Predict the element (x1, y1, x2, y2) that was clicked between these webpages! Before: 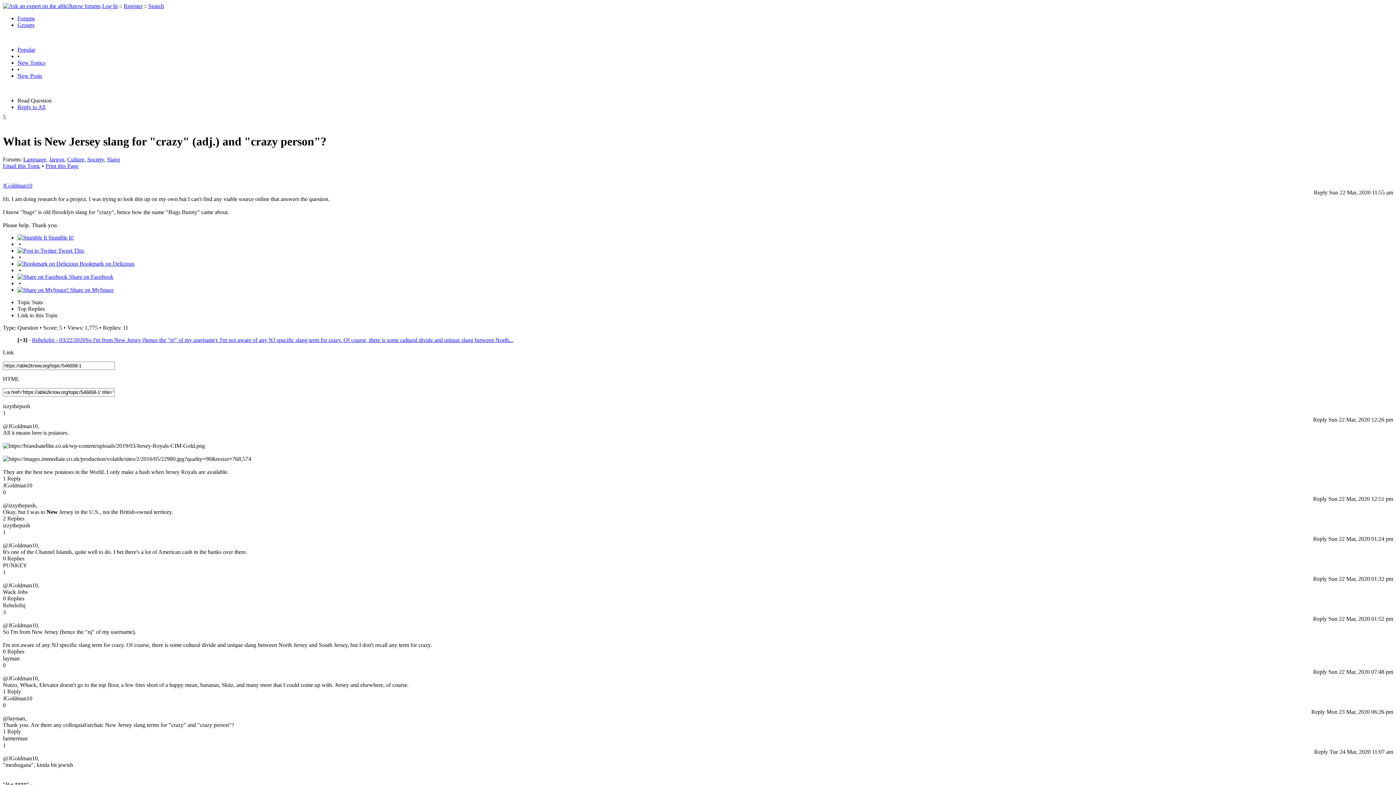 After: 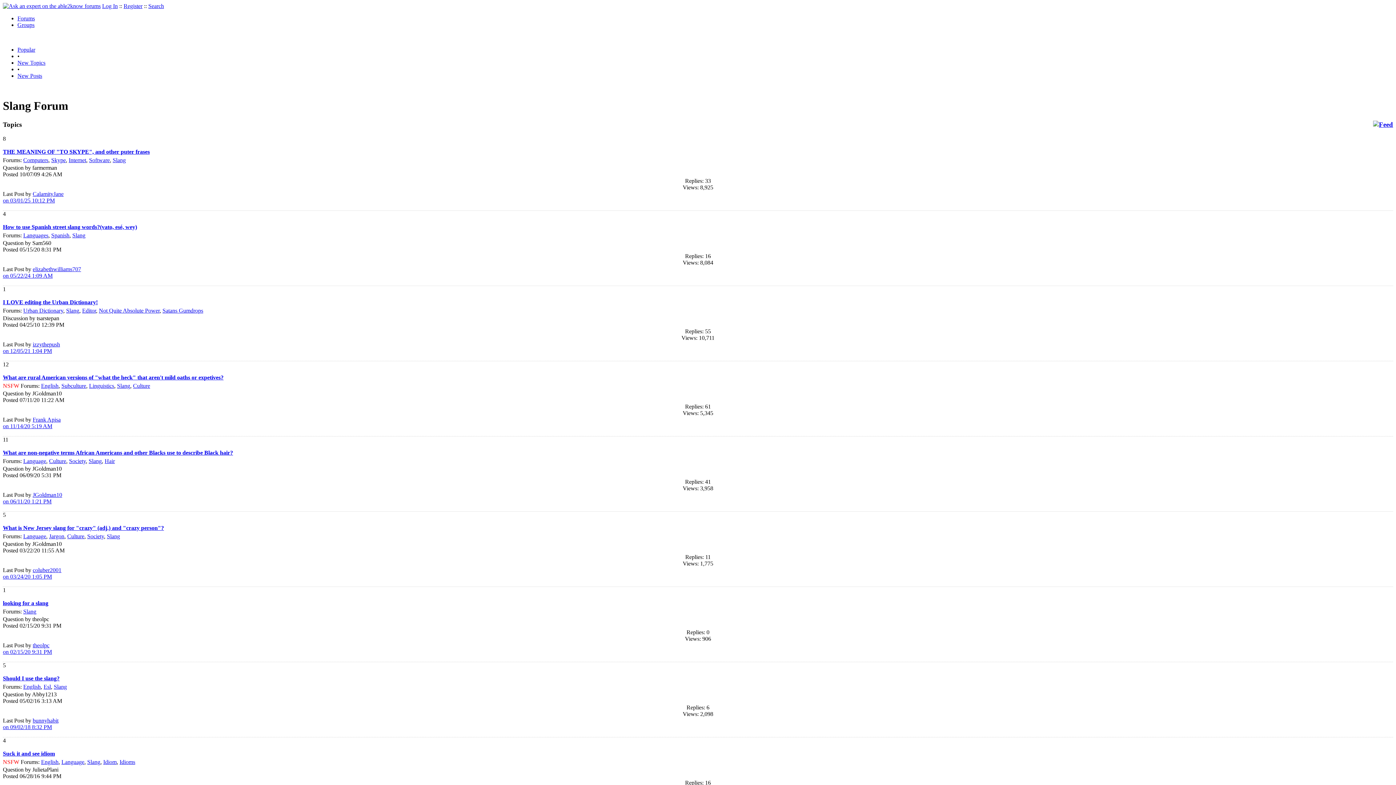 Action: label: Slang bbox: (106, 156, 120, 162)